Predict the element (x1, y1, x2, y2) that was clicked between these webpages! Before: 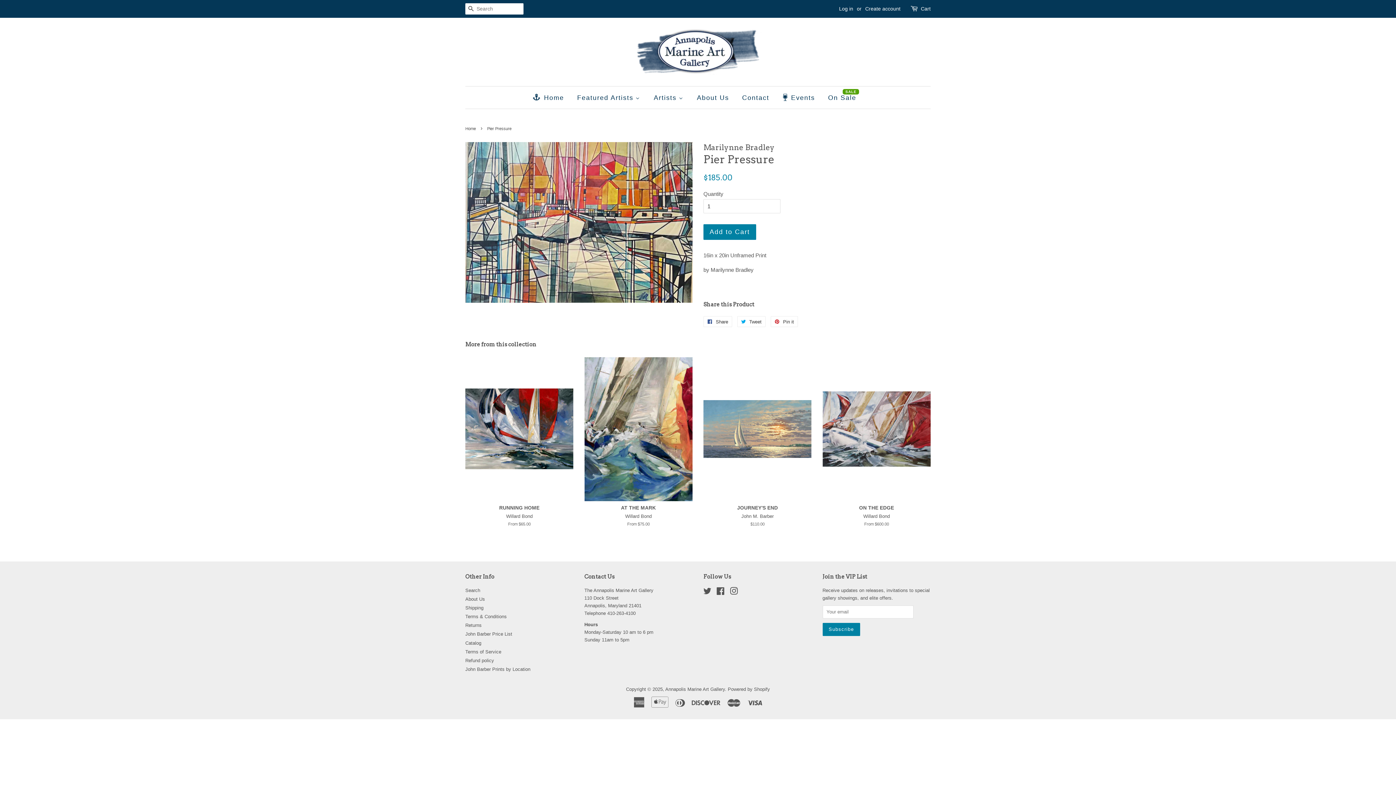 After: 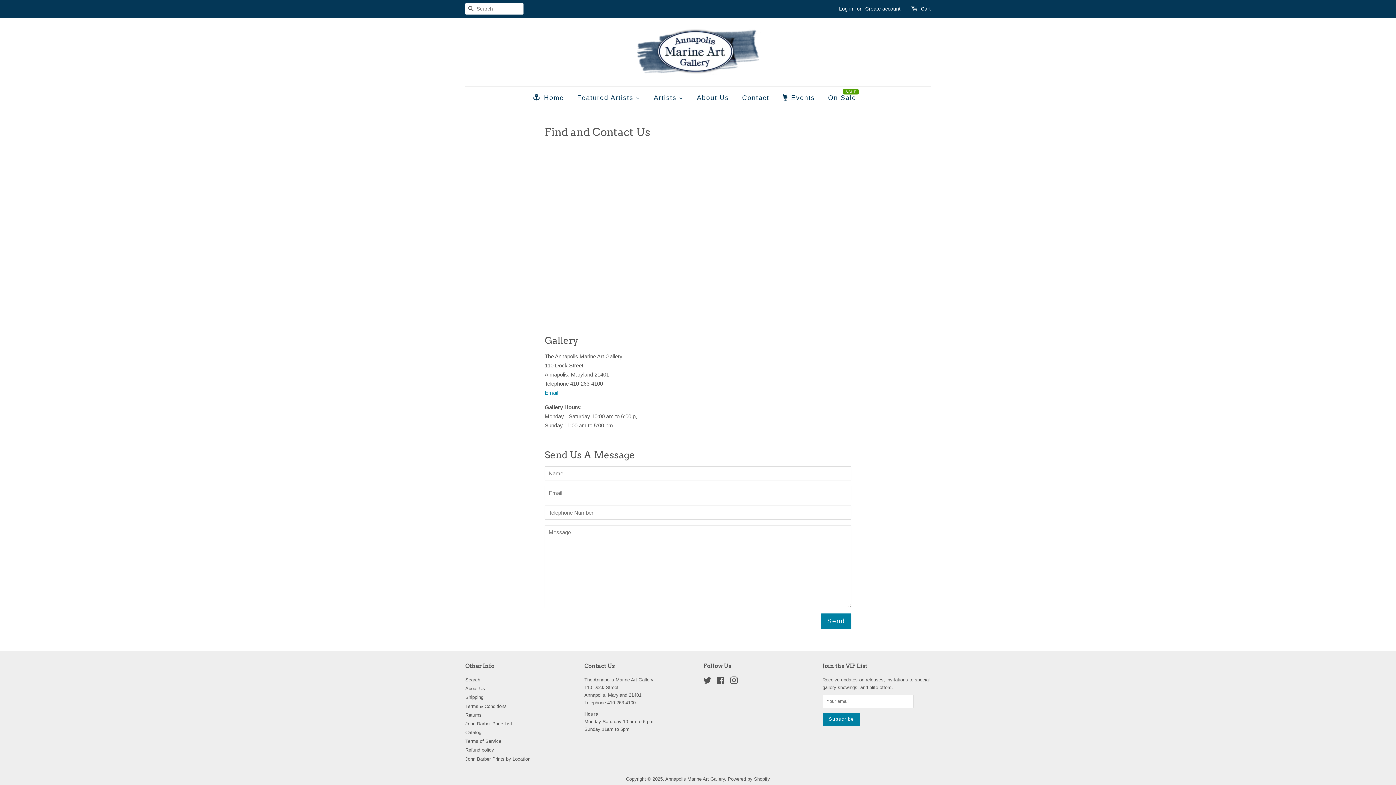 Action: label: Contact bbox: (735, 86, 775, 108)